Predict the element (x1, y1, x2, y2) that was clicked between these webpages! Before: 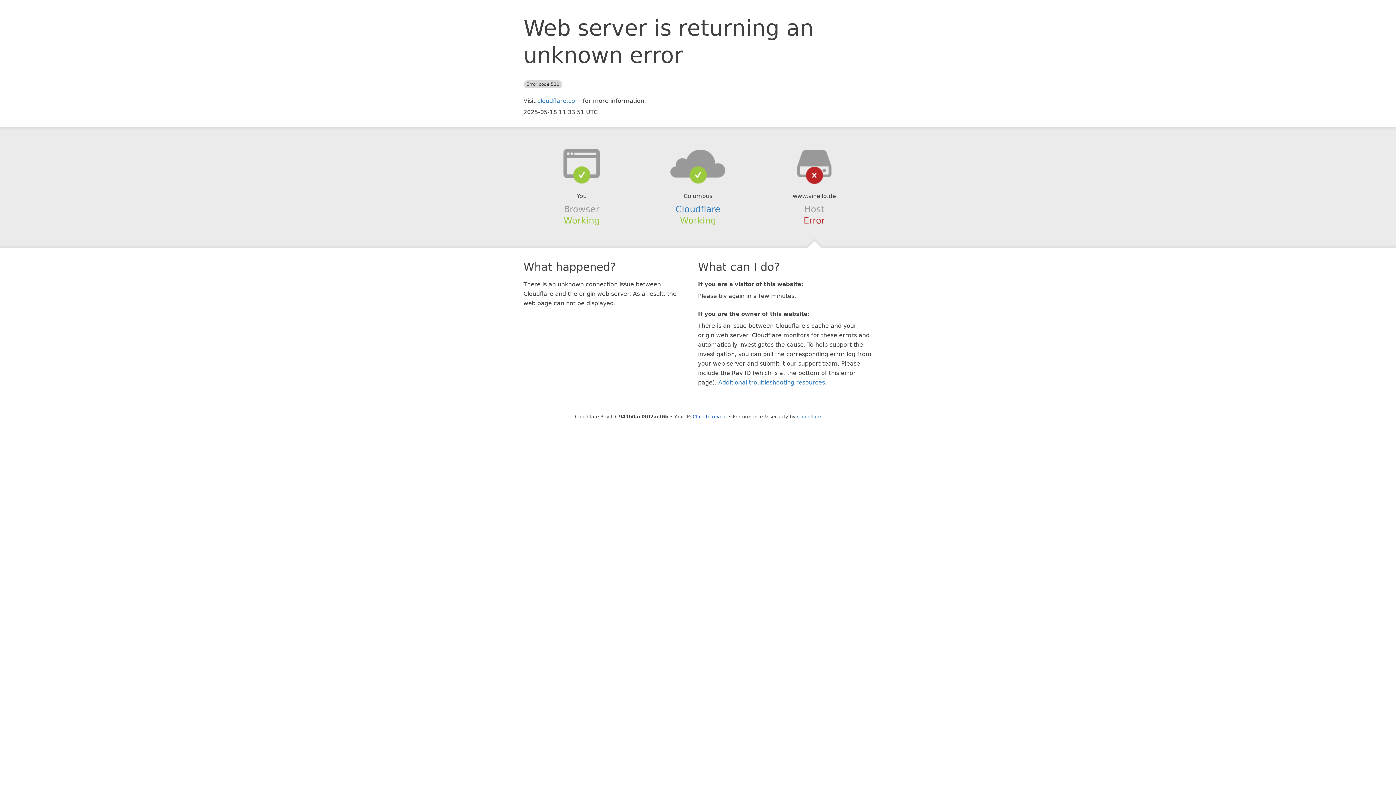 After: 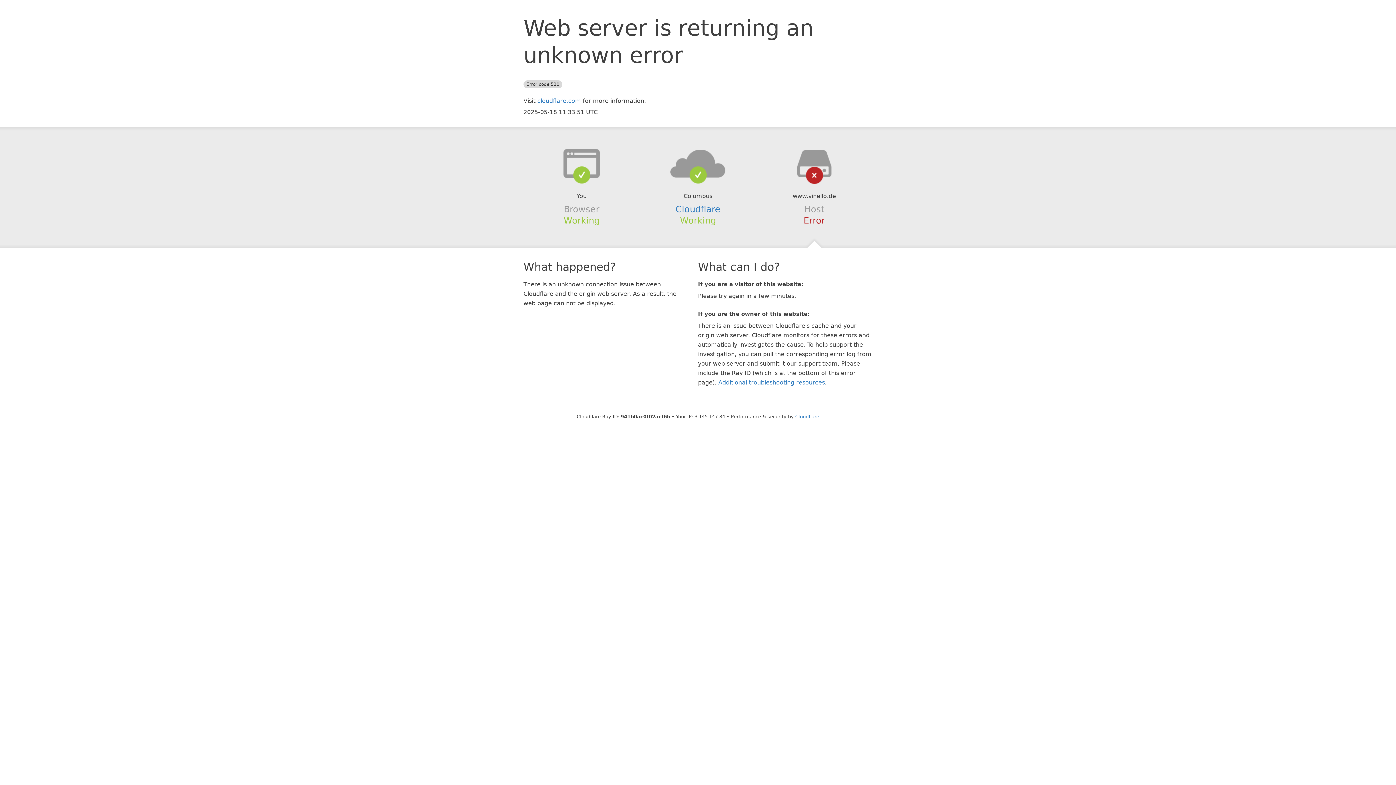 Action: bbox: (692, 414, 727, 419) label: Click to reveal